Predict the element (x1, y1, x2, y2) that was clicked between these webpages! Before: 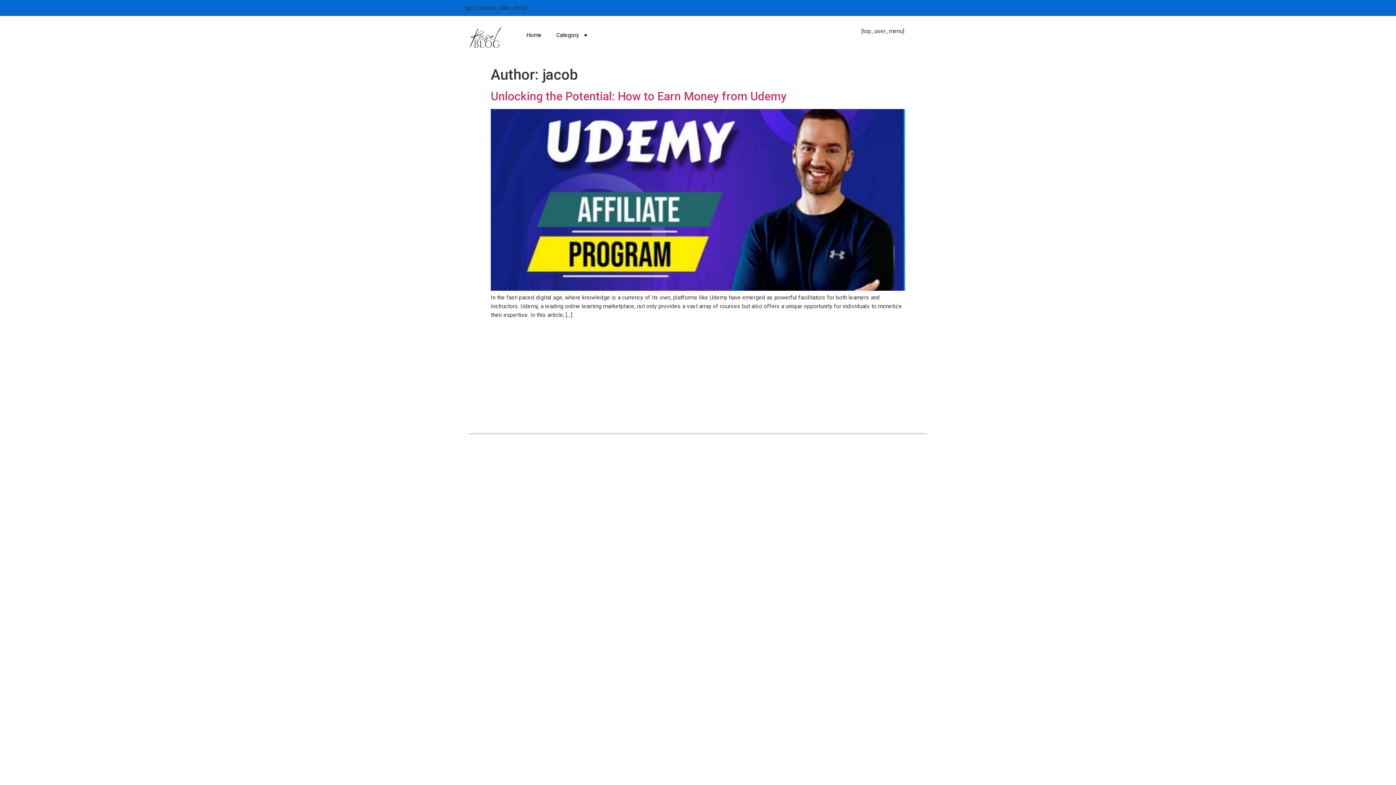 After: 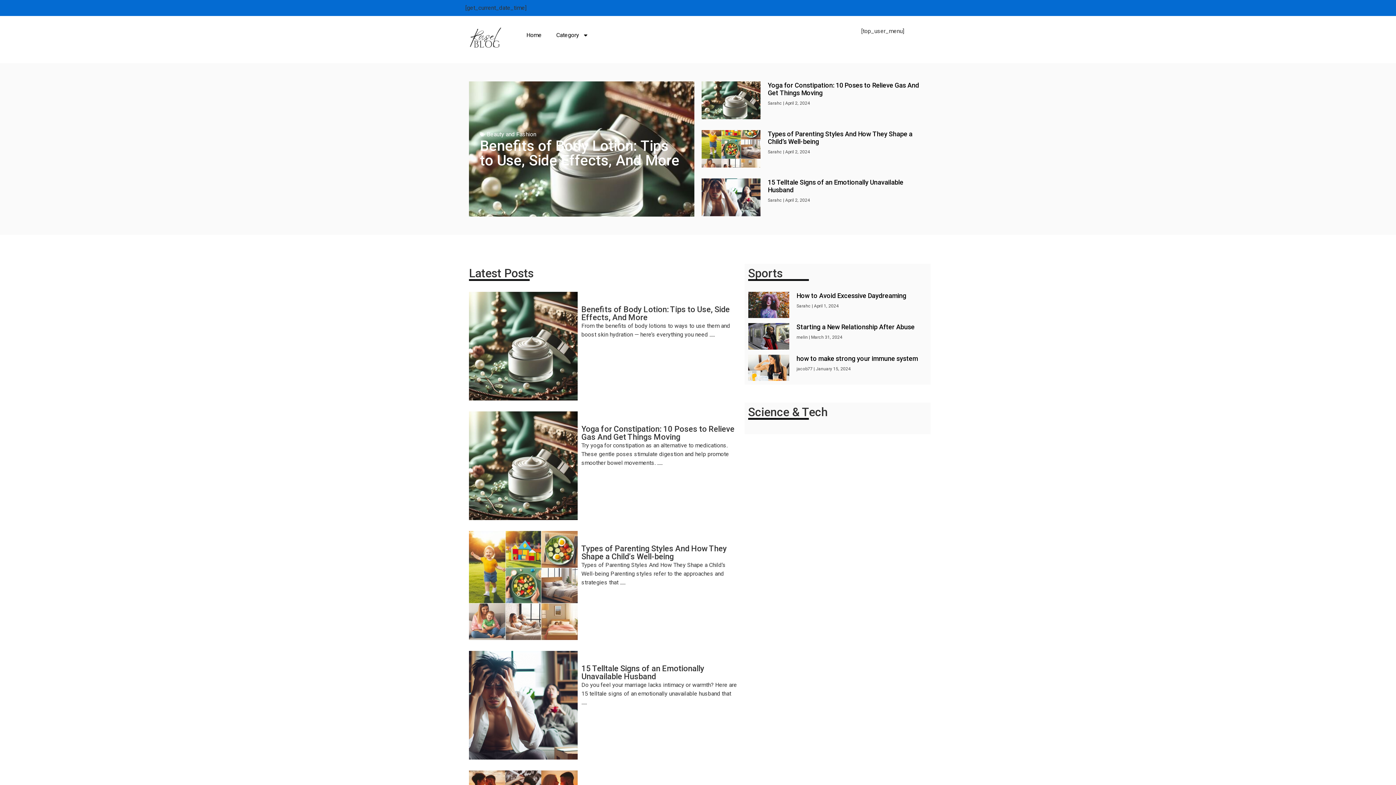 Action: bbox: (469, 23, 501, 56)